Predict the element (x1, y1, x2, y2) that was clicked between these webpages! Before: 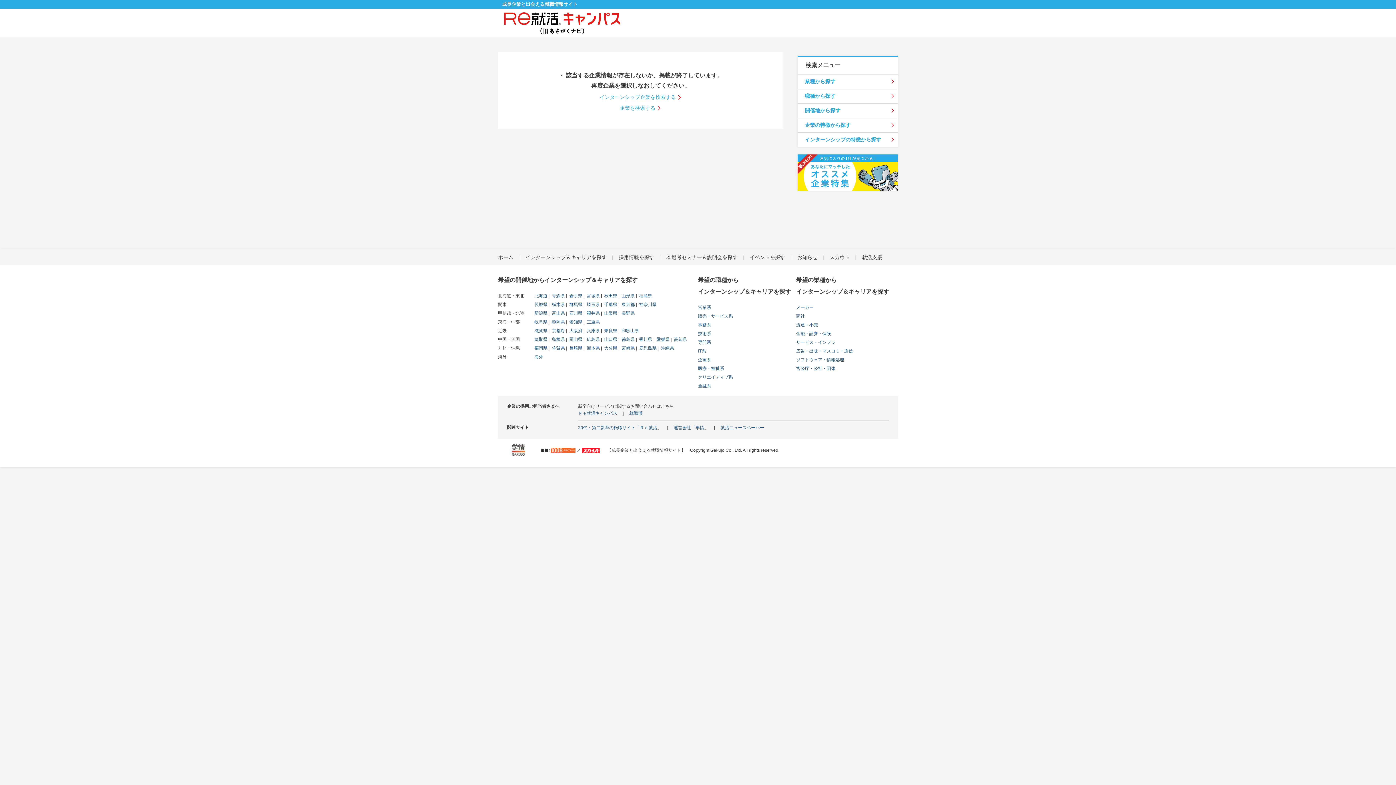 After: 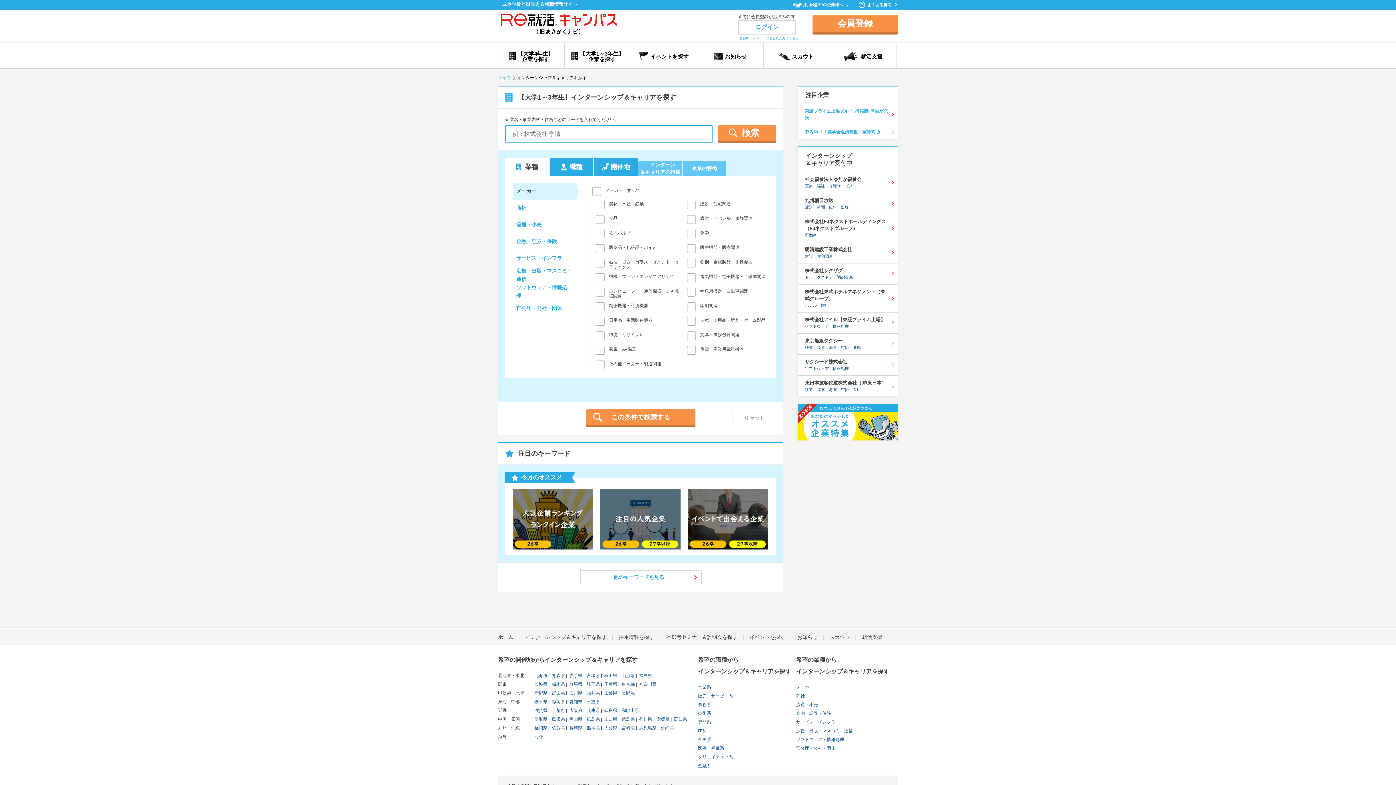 Action: bbox: (525, 254, 606, 260) label: インターンシップ＆キャリアを探す